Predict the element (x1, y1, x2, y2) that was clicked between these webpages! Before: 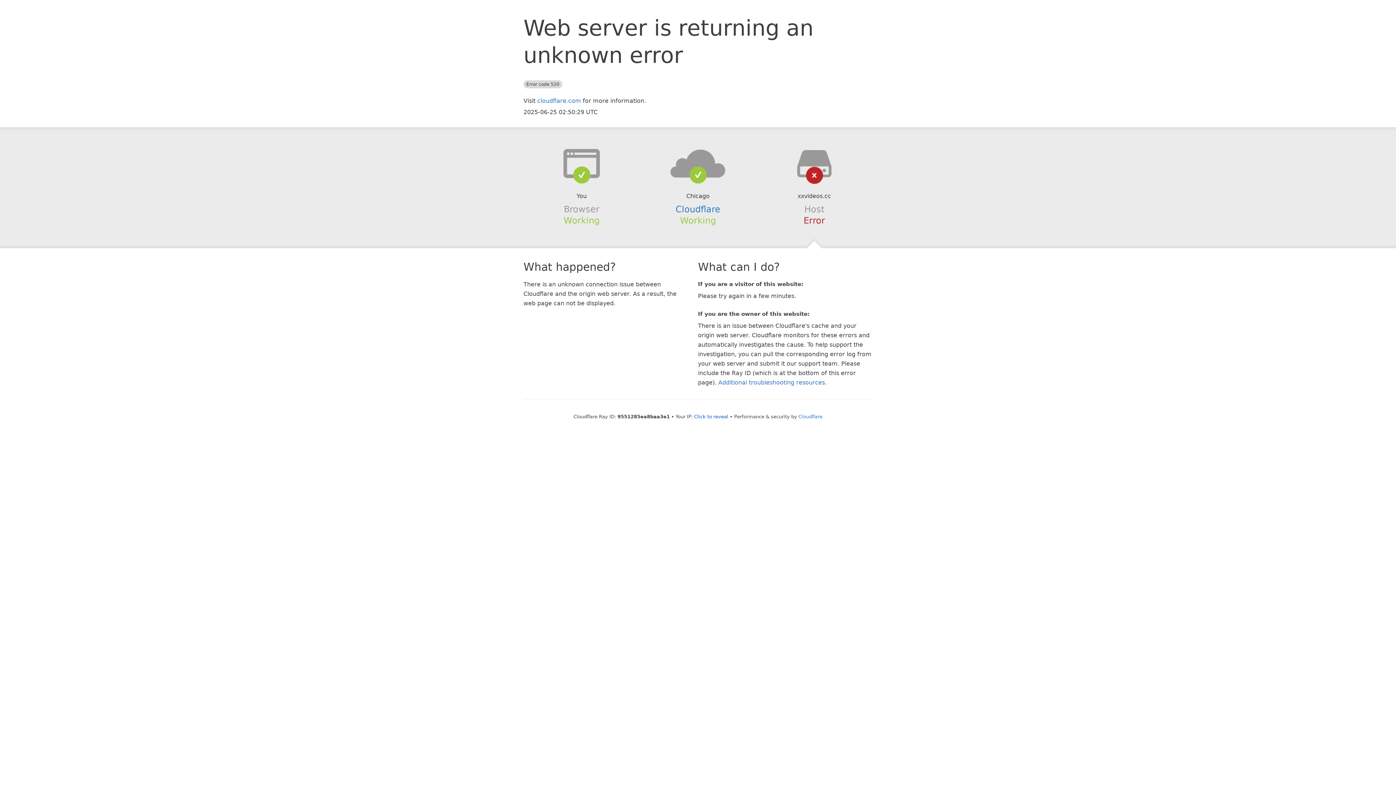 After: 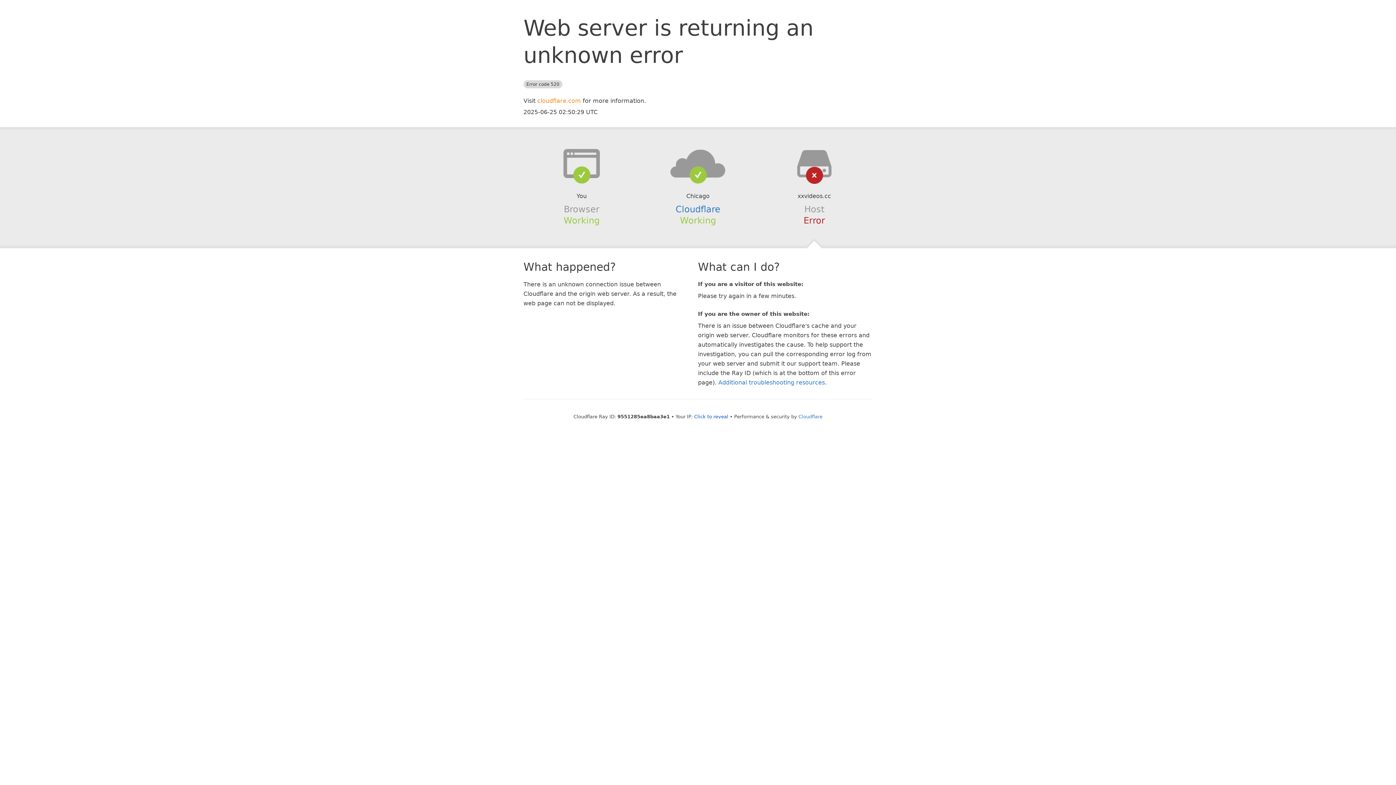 Action: bbox: (537, 97, 581, 104) label: cloudflare.com